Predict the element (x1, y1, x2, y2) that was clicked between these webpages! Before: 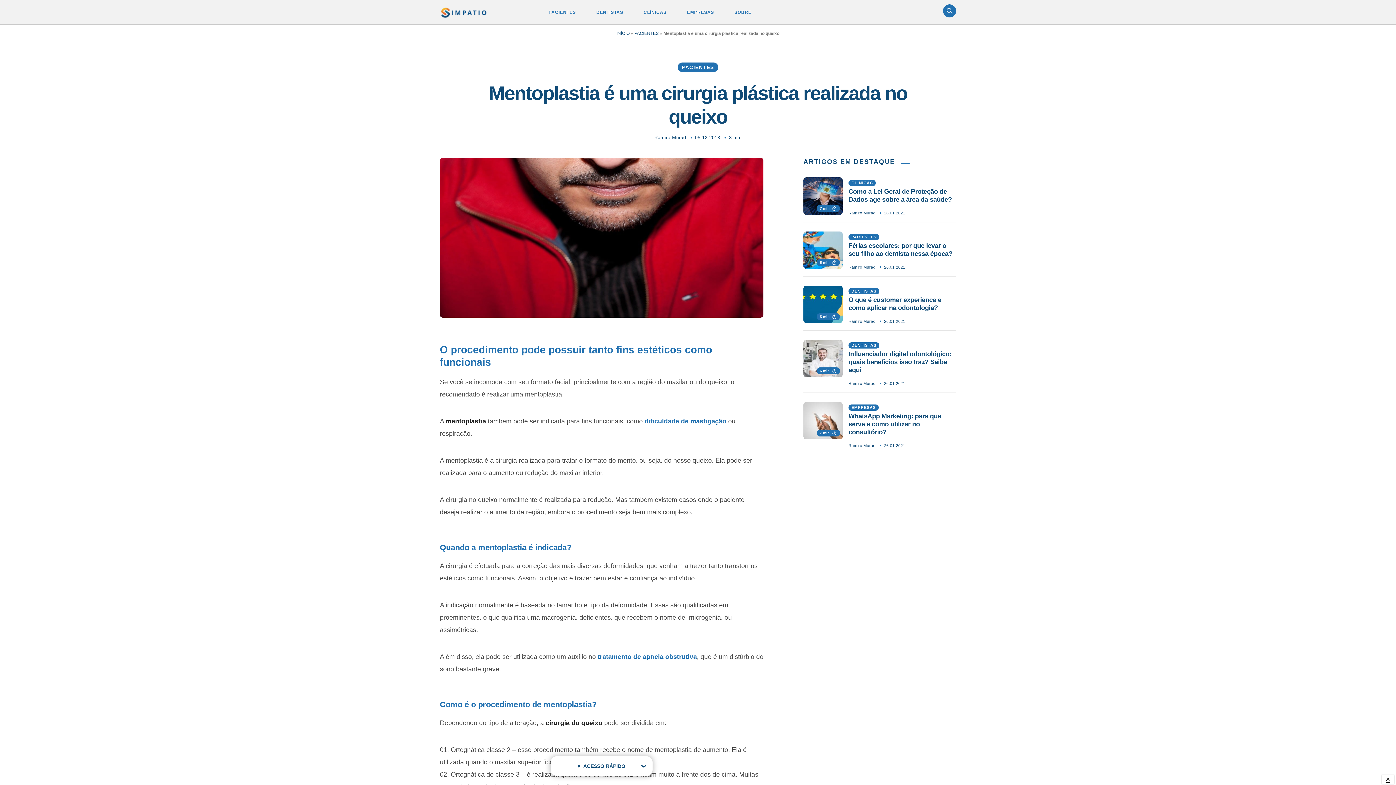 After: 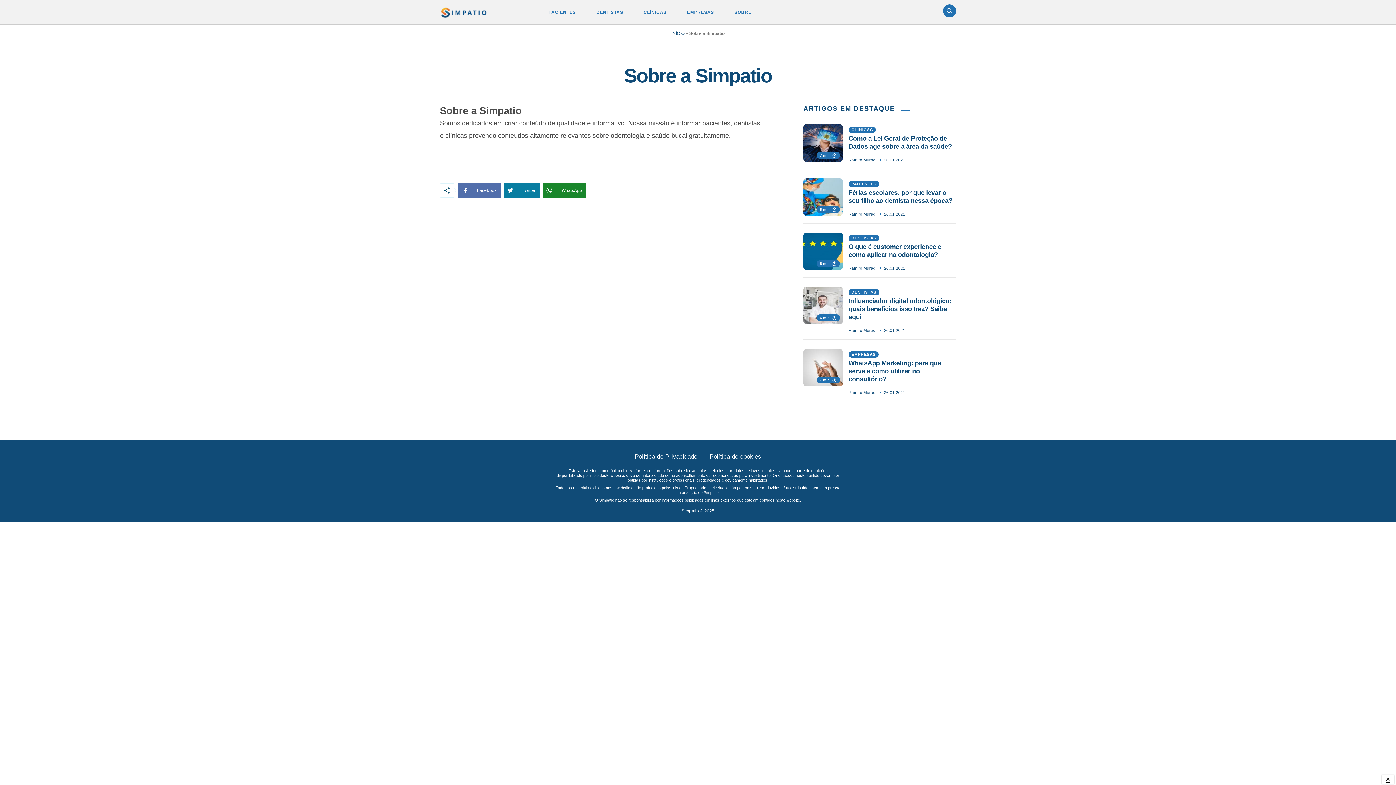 Action: bbox: (721, 3, 758, 21) label: SOBRE